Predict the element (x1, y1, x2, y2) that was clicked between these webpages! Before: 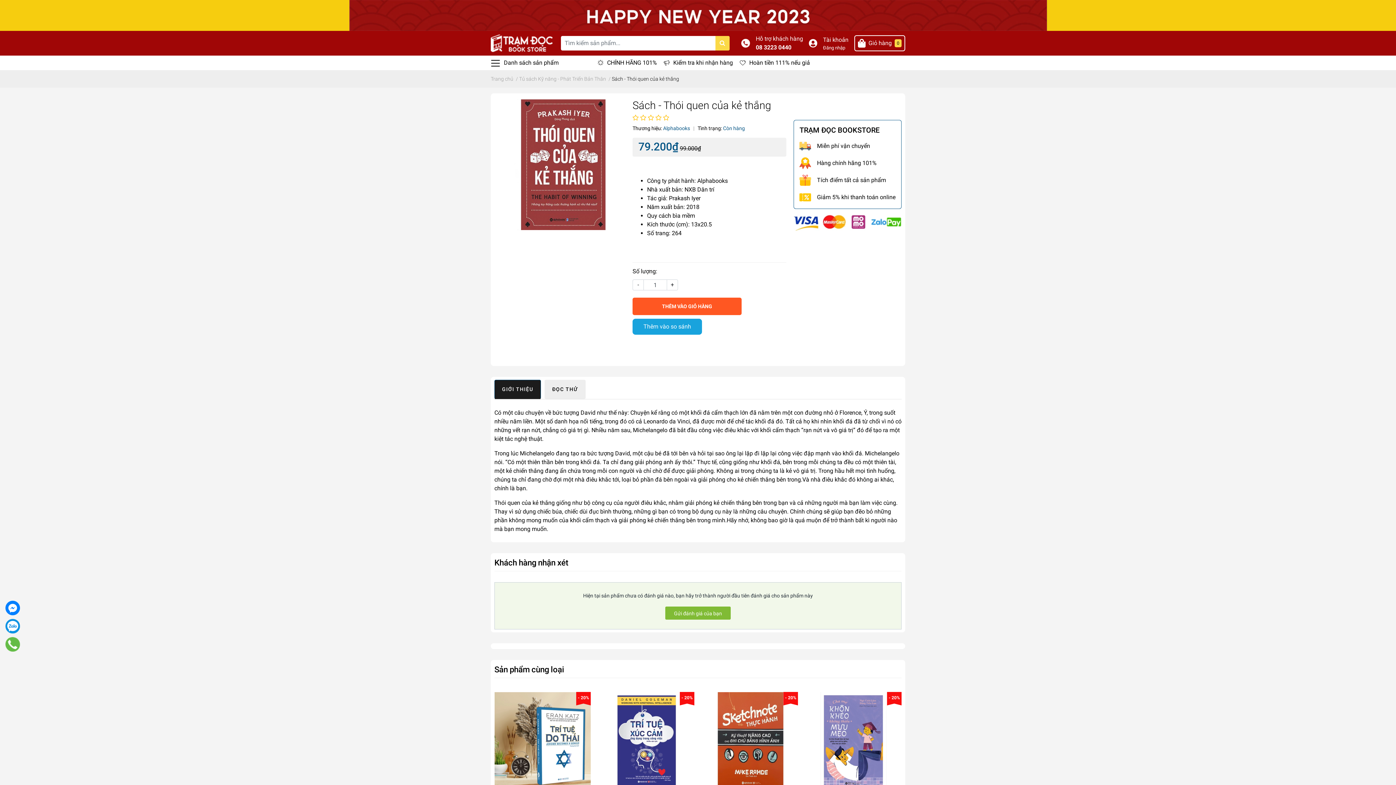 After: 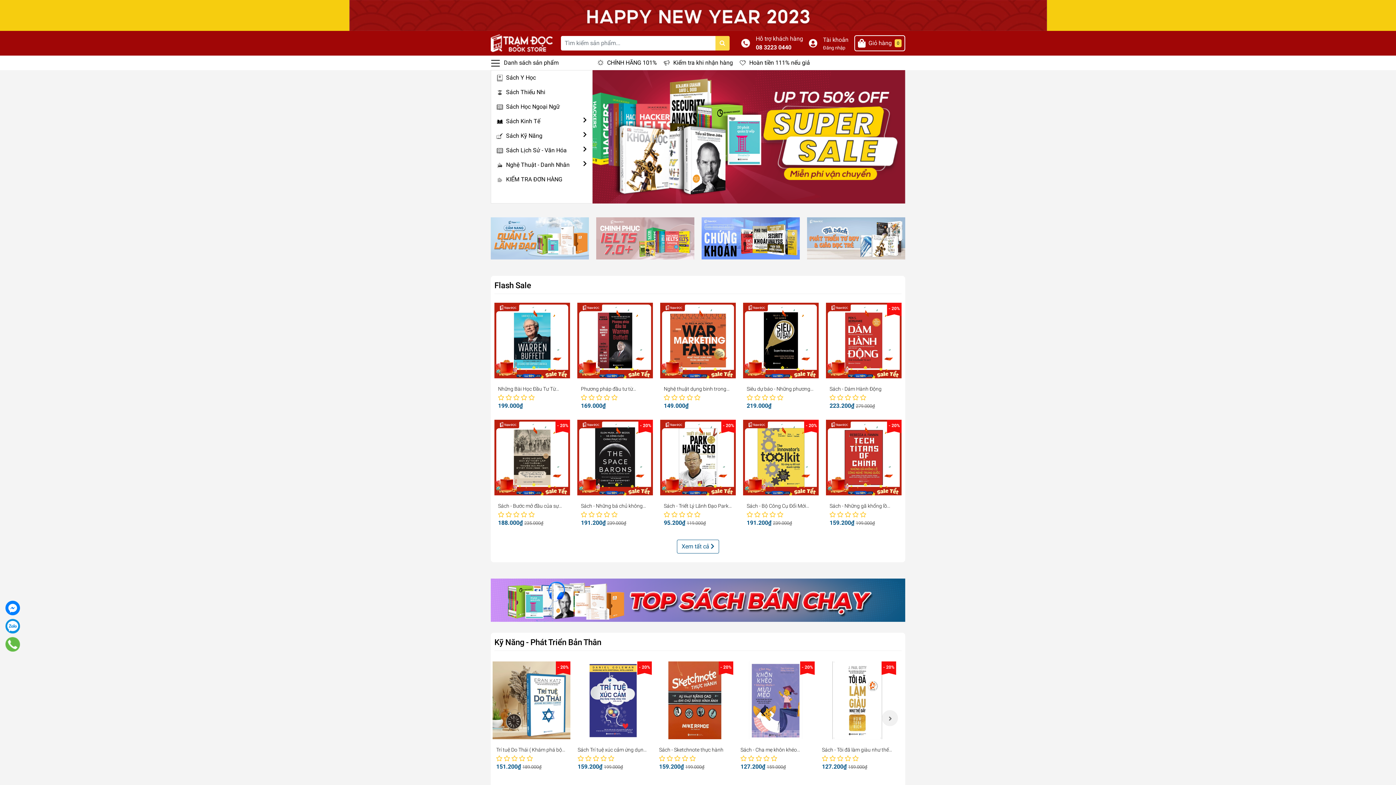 Action: bbox: (490, 36, 552, 53)